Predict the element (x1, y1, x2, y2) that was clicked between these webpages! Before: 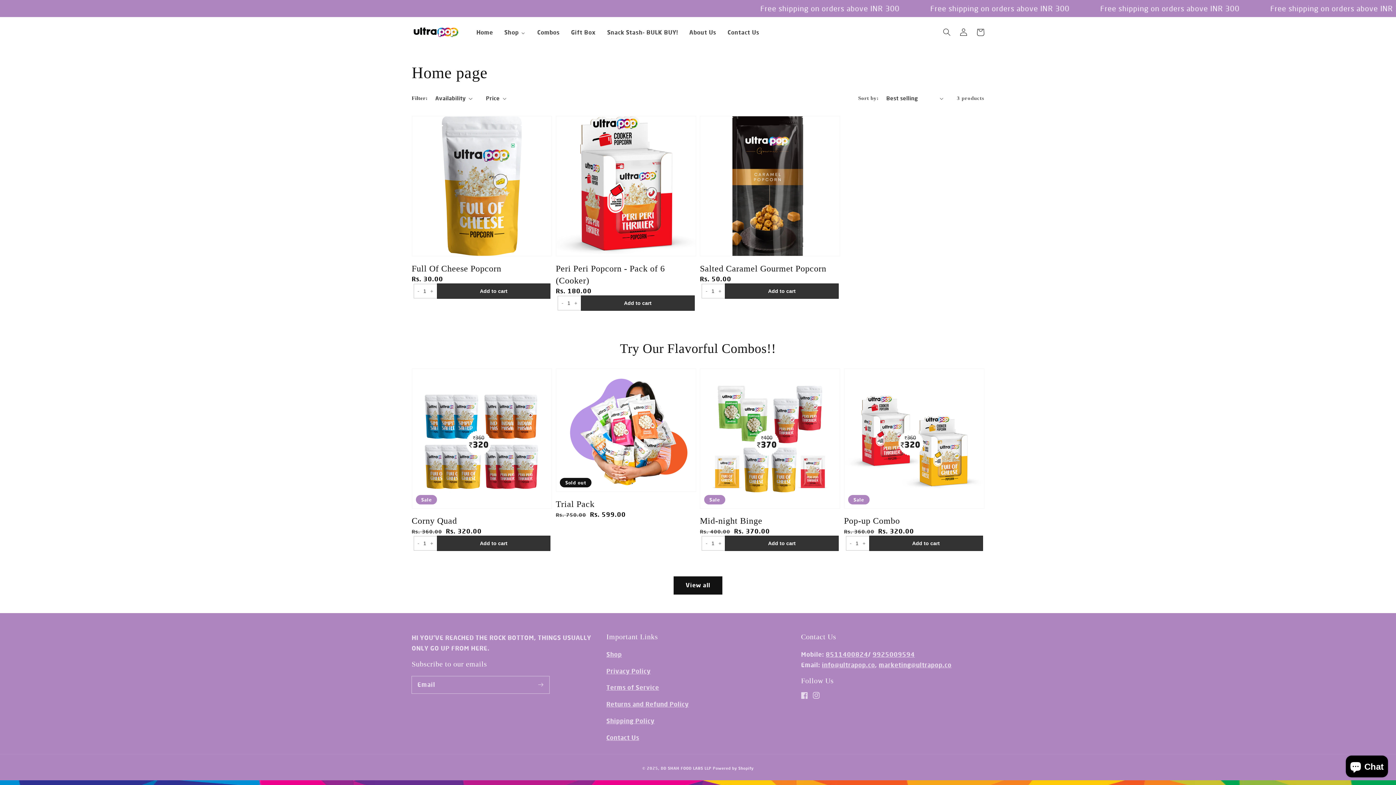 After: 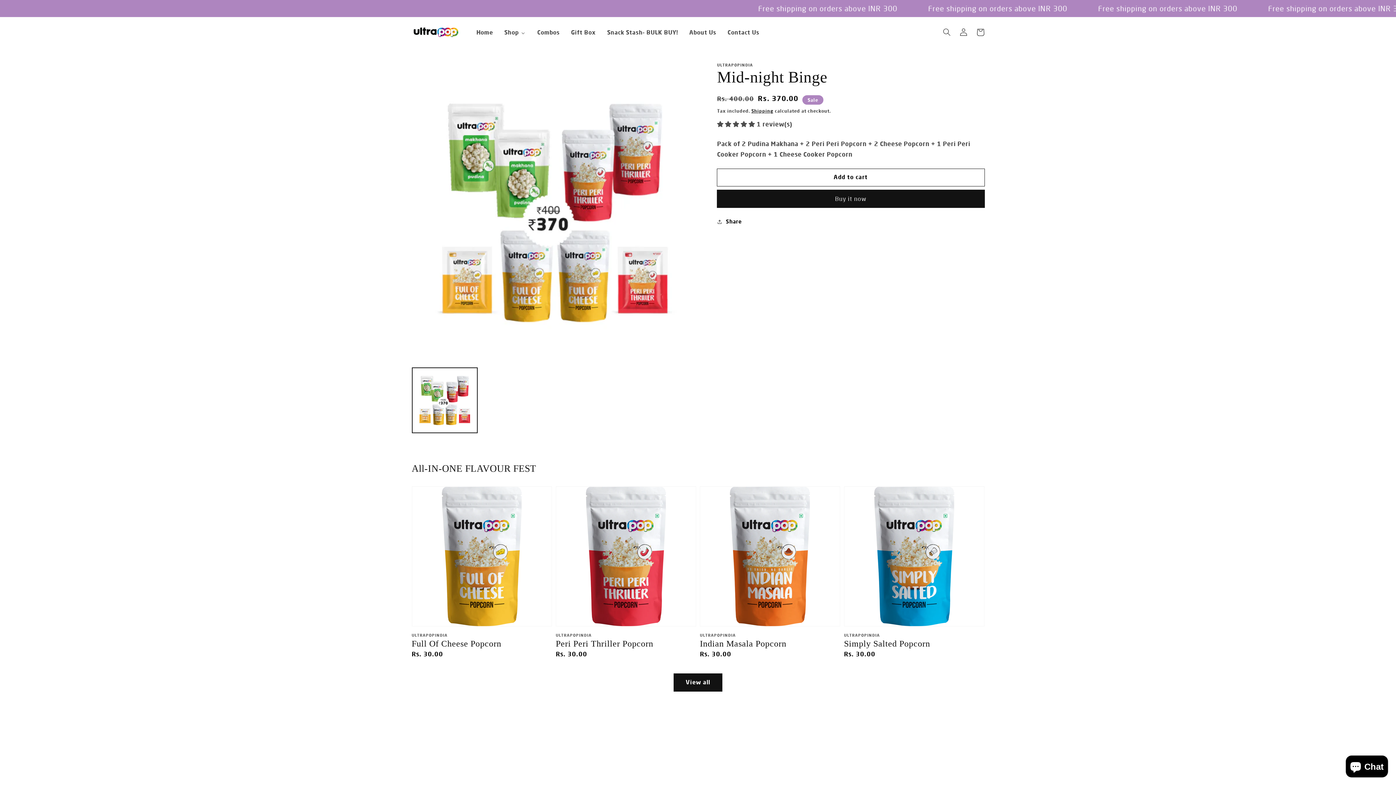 Action: label: Mid-night Binge bbox: (700, 515, 835, 527)